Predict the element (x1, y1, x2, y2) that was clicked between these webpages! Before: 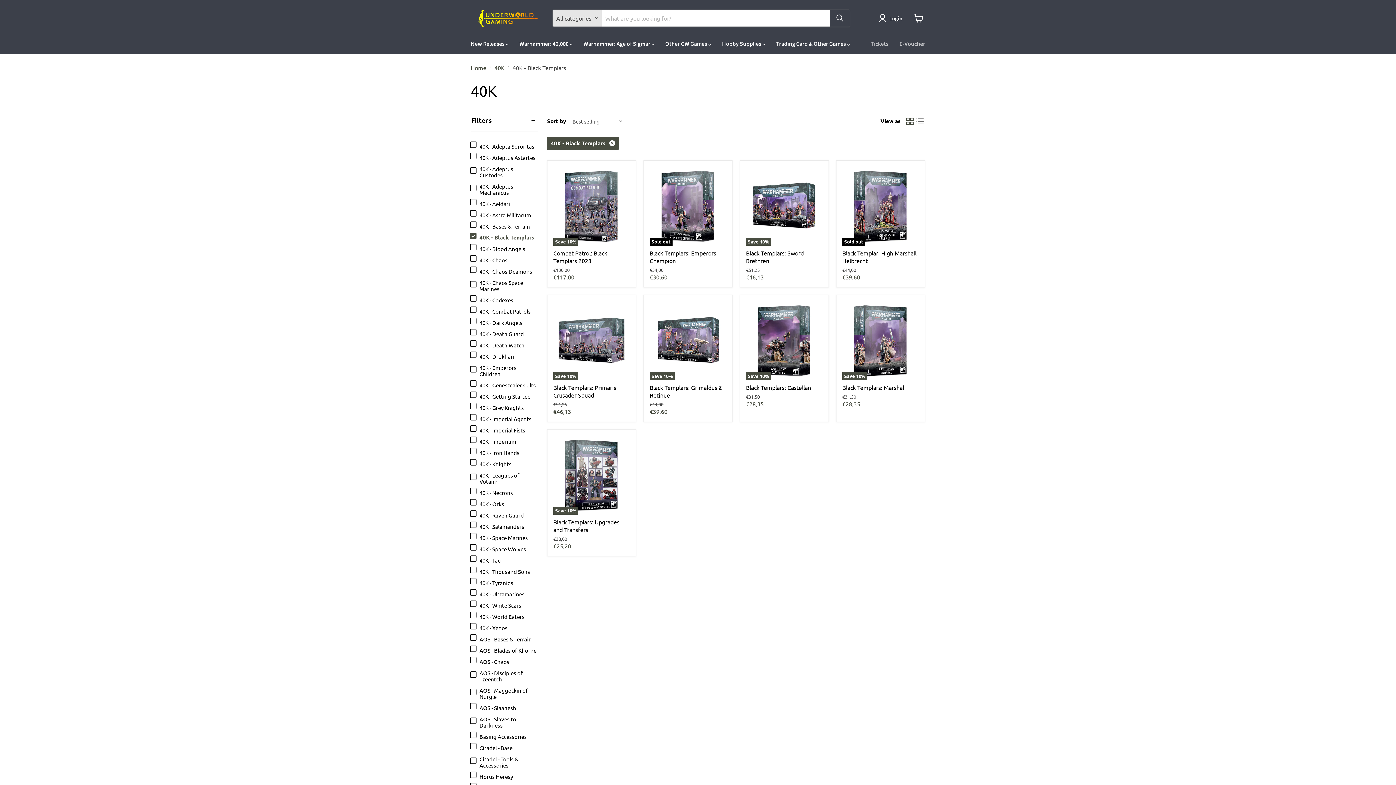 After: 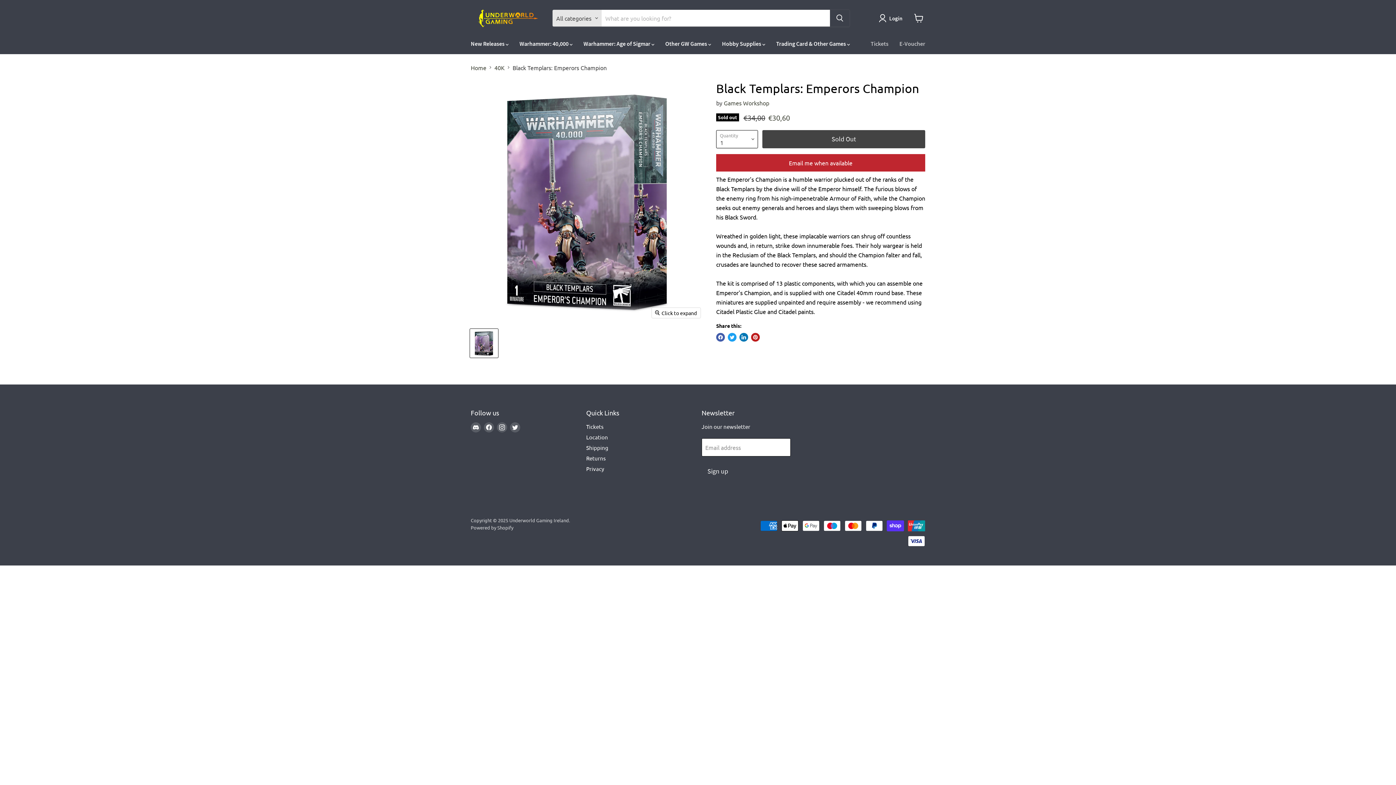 Action: label: Sold out bbox: (649, 166, 726, 245)